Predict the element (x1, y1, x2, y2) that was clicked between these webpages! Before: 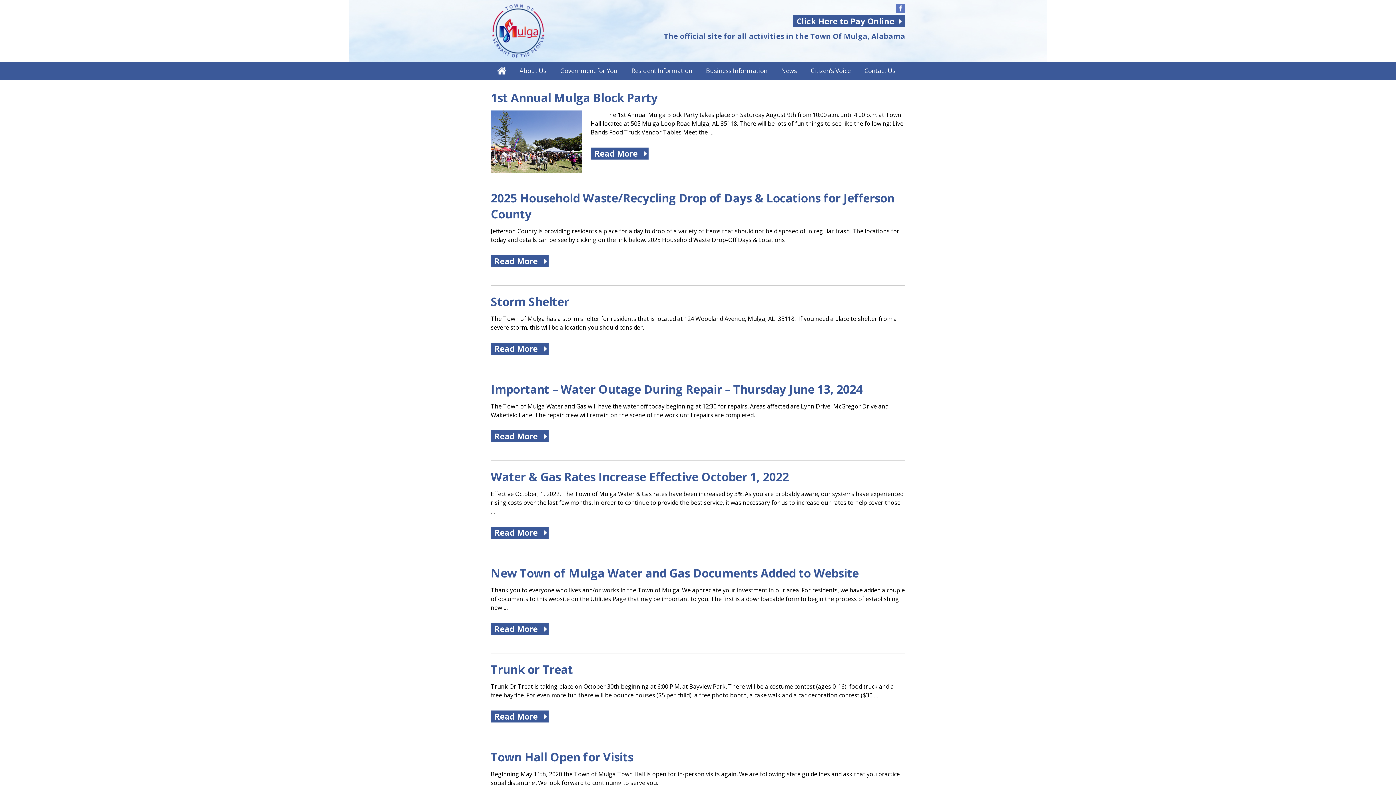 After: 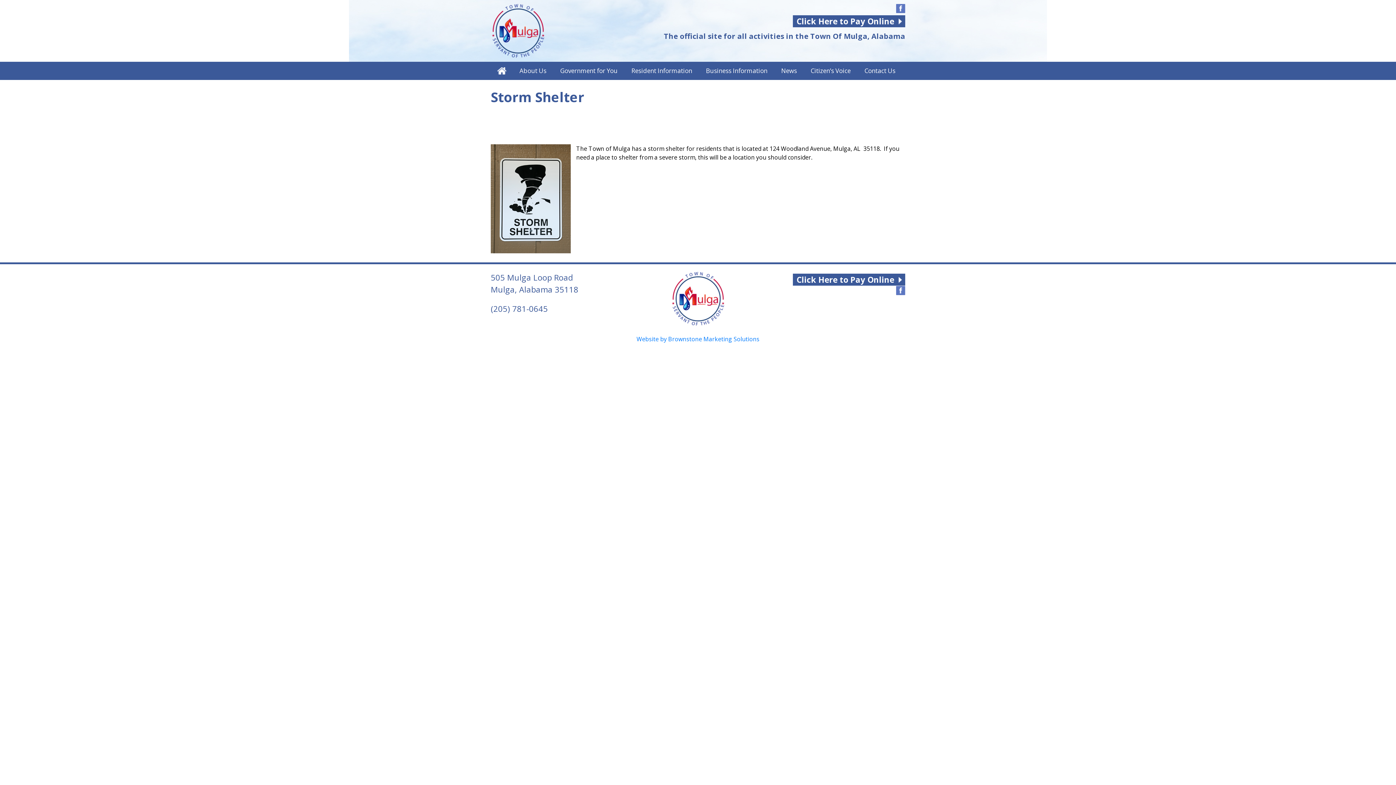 Action: label: Storm Shelter bbox: (490, 293, 569, 309)